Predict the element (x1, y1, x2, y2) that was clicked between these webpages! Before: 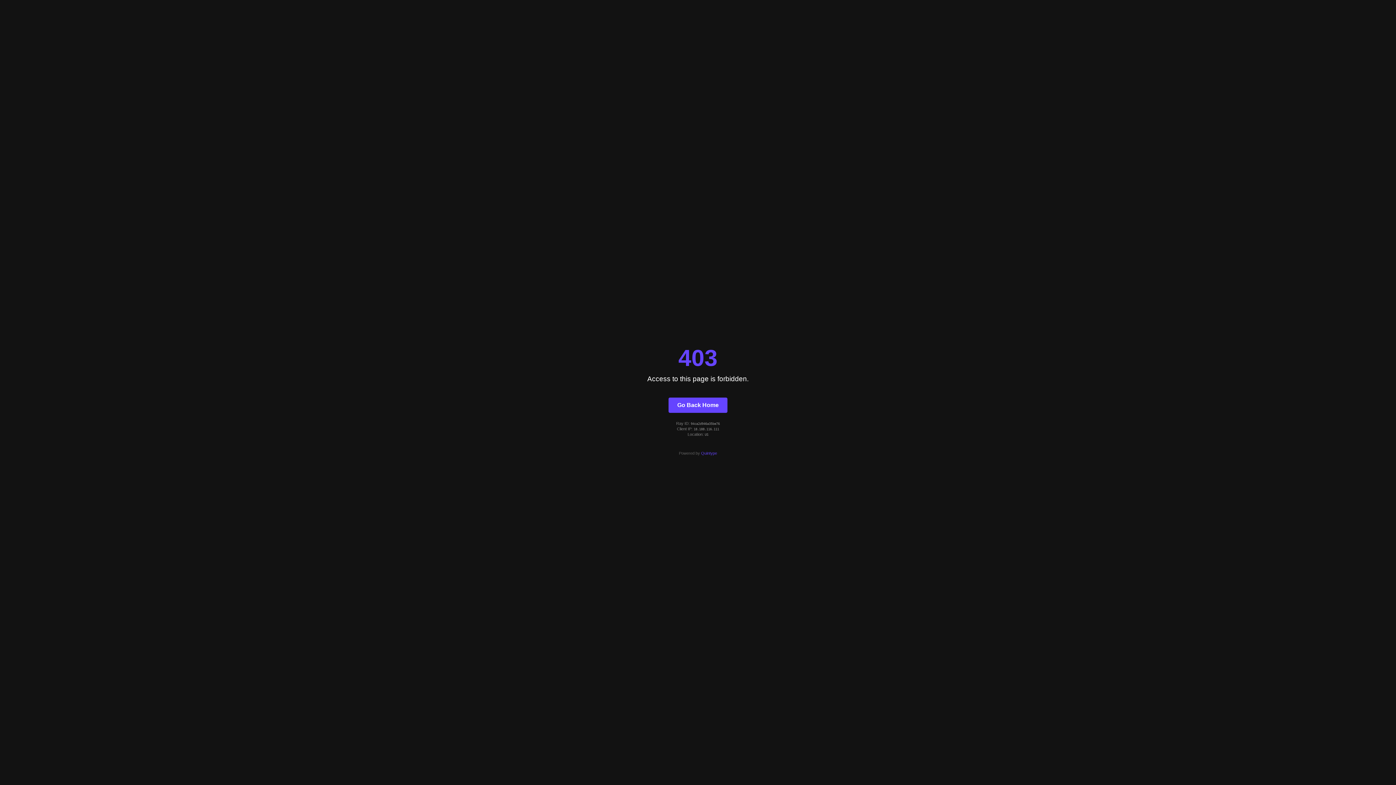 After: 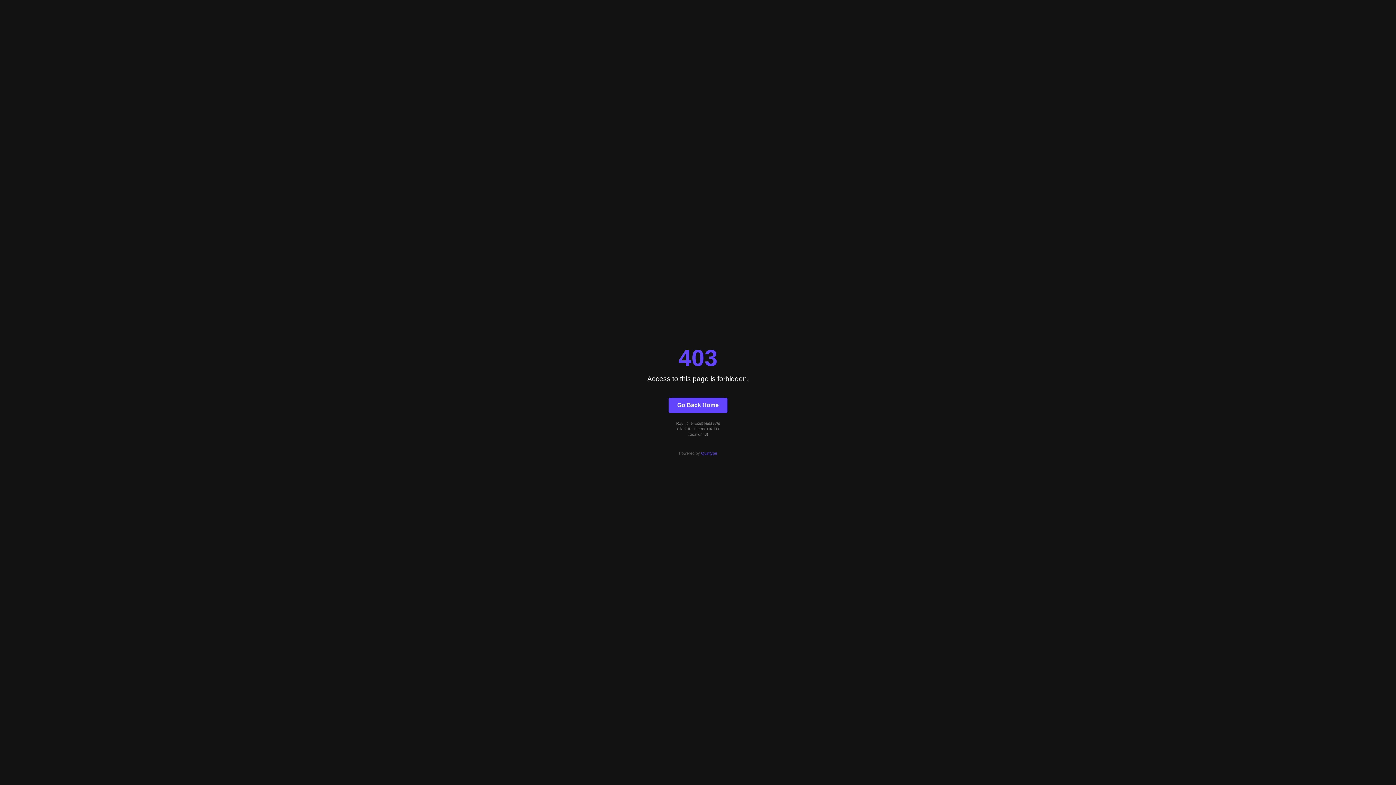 Action: label: Quintype bbox: (701, 451, 717, 455)